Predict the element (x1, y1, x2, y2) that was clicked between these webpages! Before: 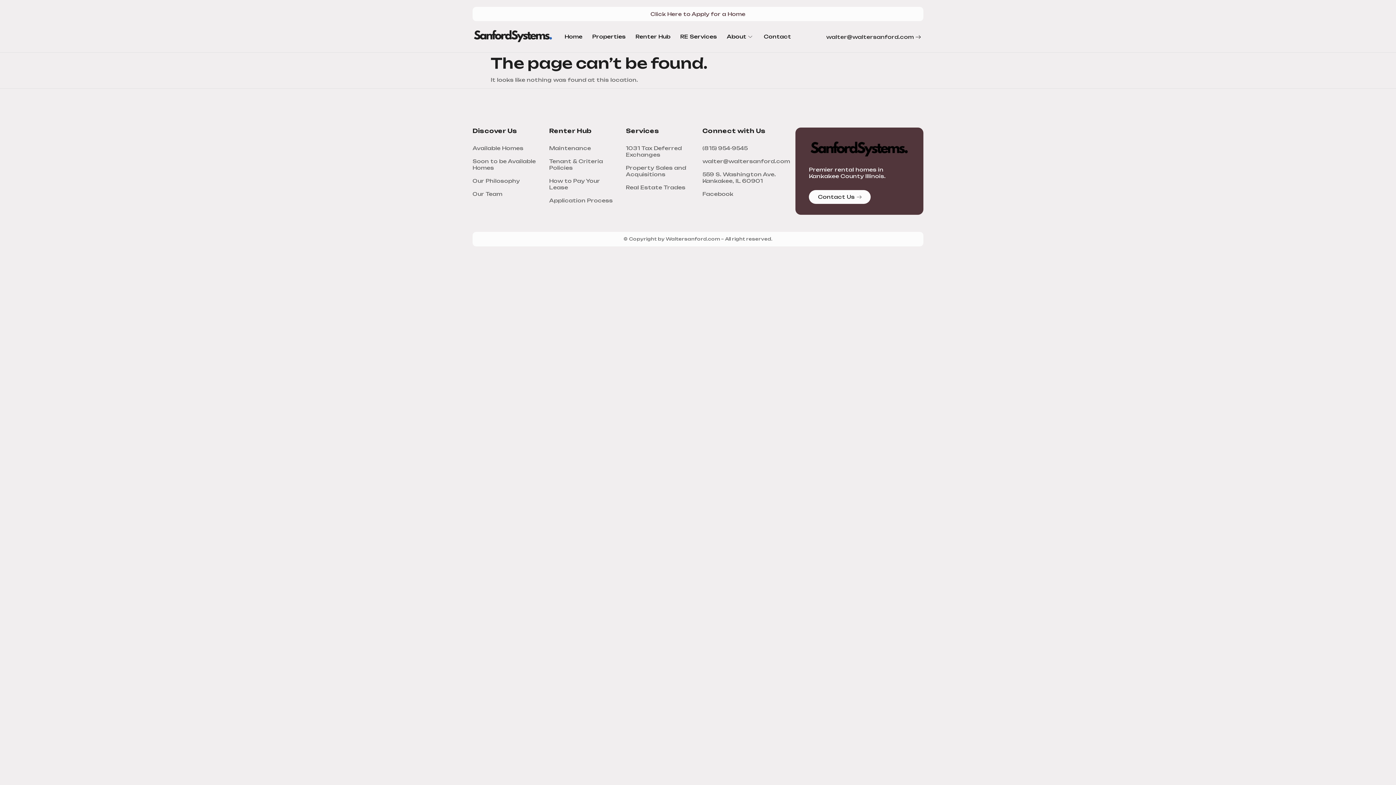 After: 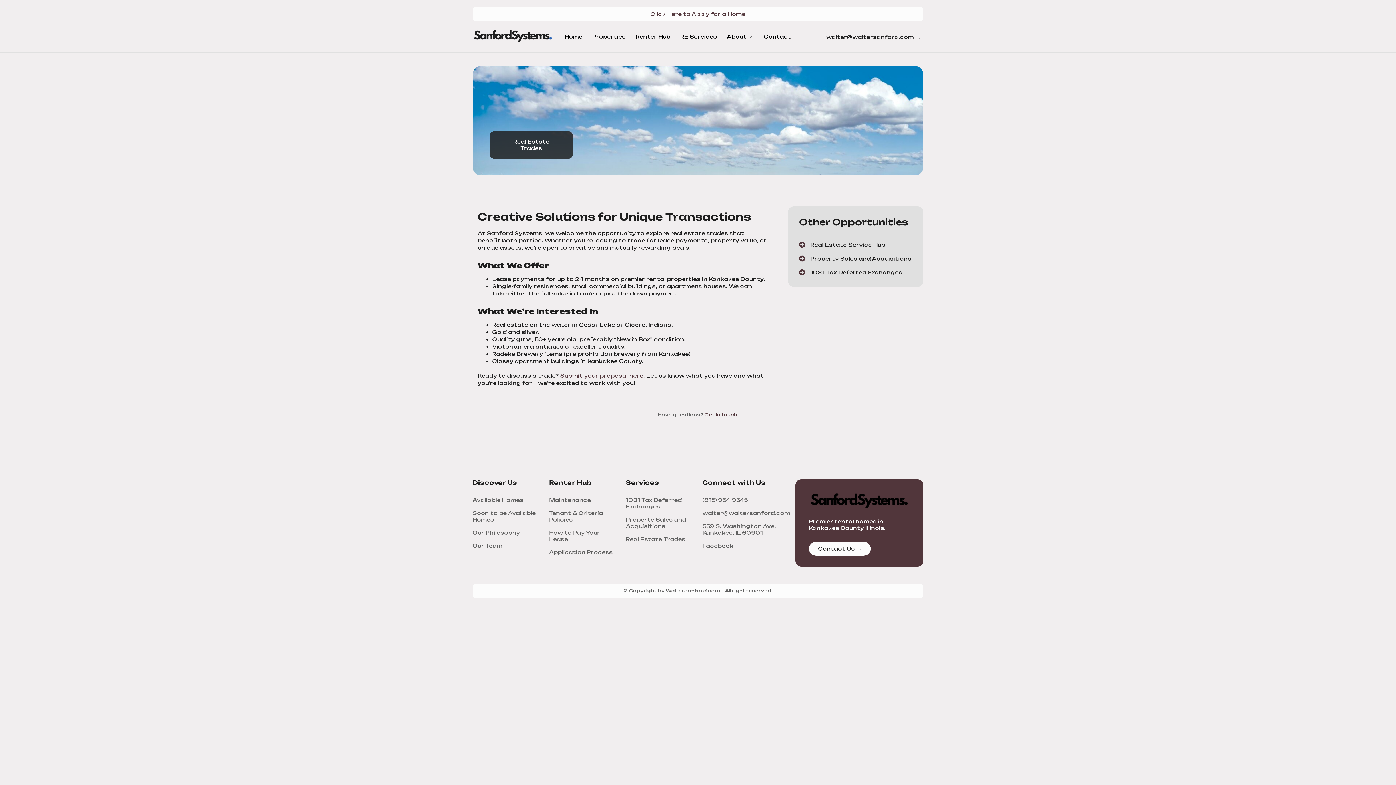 Action: bbox: (626, 184, 702, 191) label: Real Estate Trades